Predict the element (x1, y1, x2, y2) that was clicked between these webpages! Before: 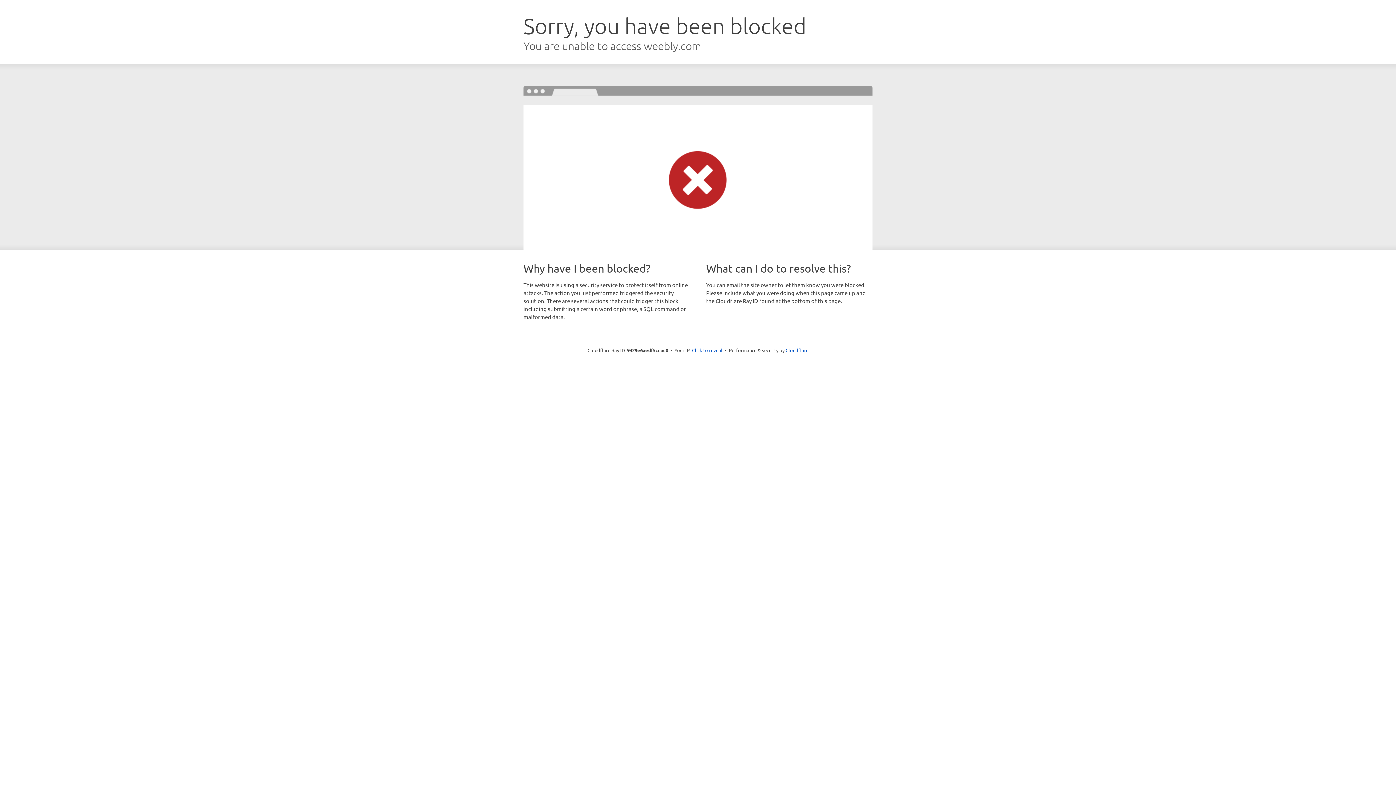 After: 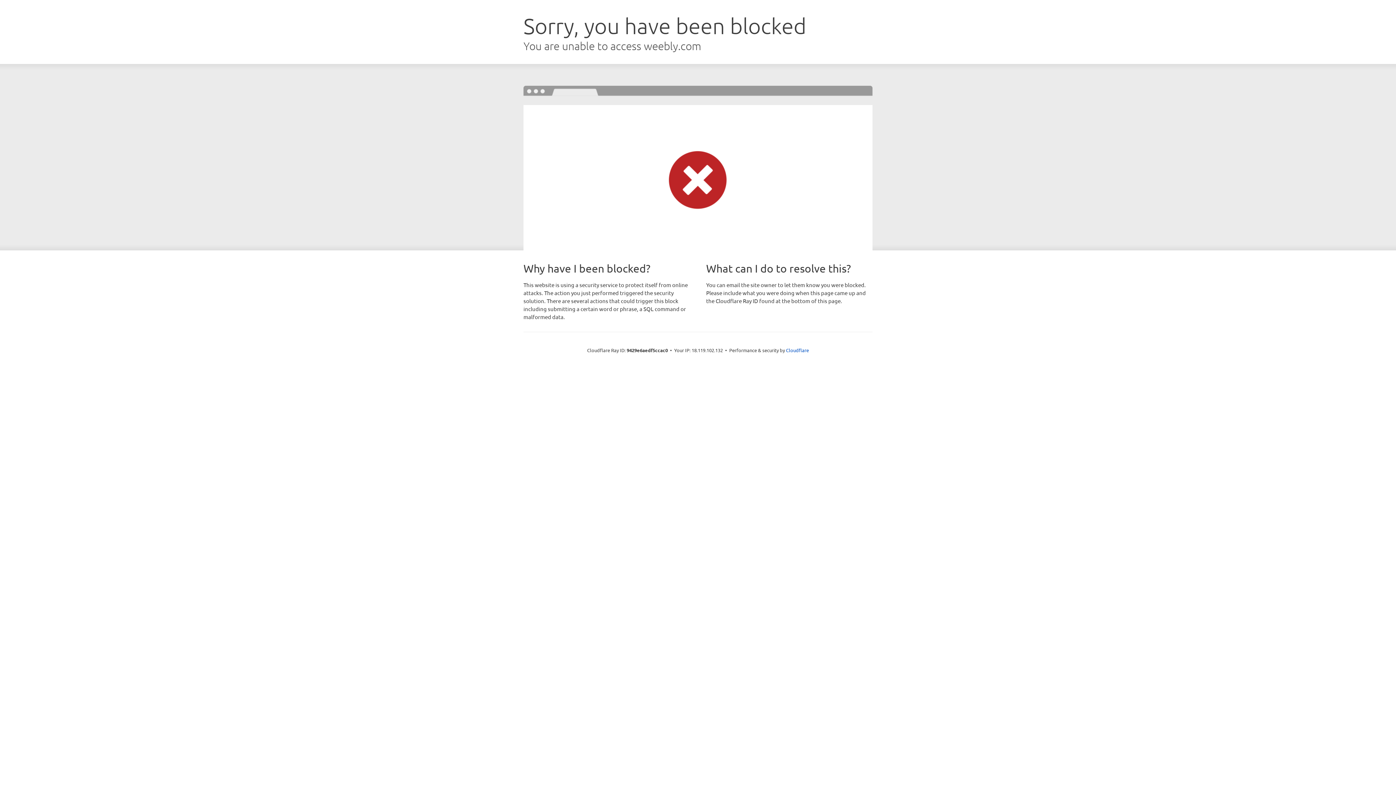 Action: bbox: (692, 346, 722, 353) label: Click to reveal